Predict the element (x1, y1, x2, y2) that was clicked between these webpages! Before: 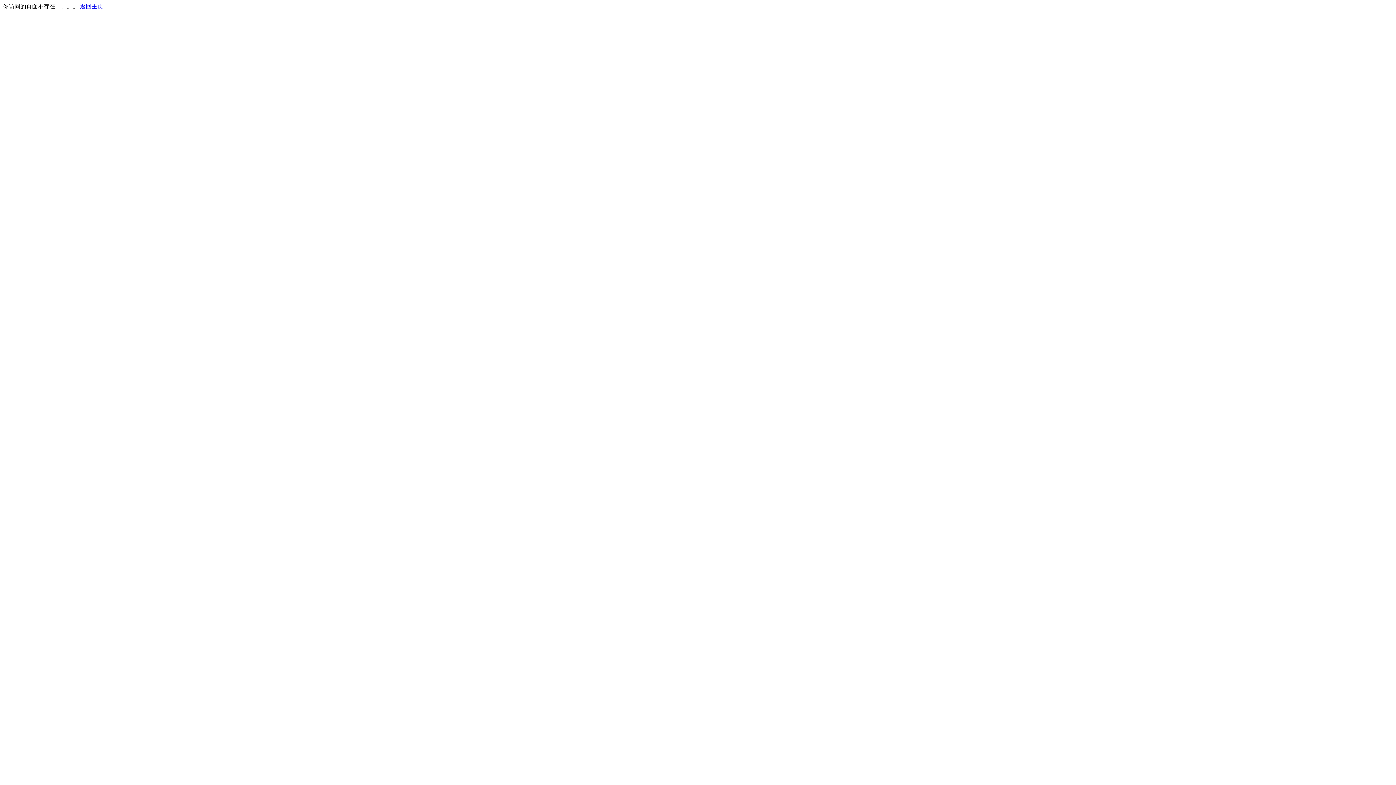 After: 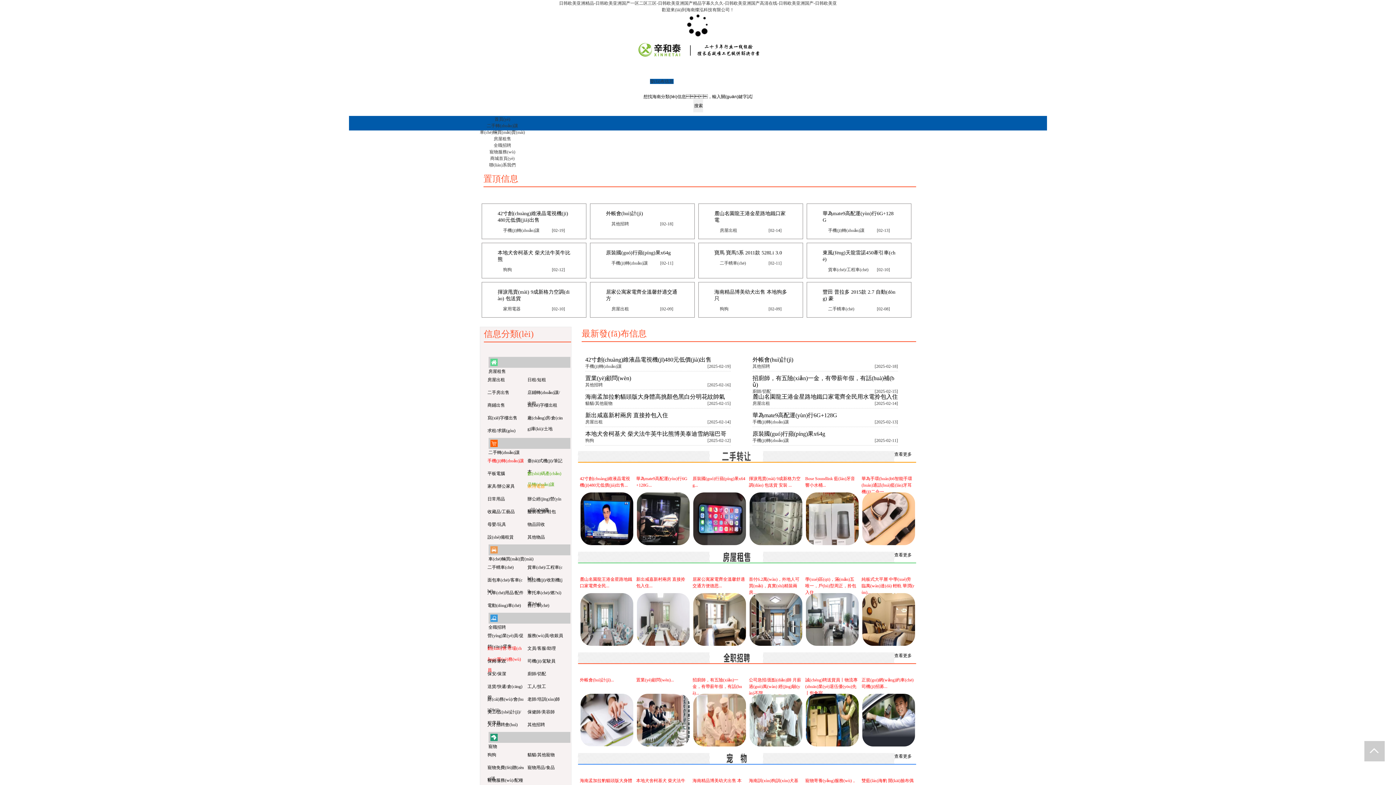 Action: bbox: (80, 3, 103, 9) label: 返回主页